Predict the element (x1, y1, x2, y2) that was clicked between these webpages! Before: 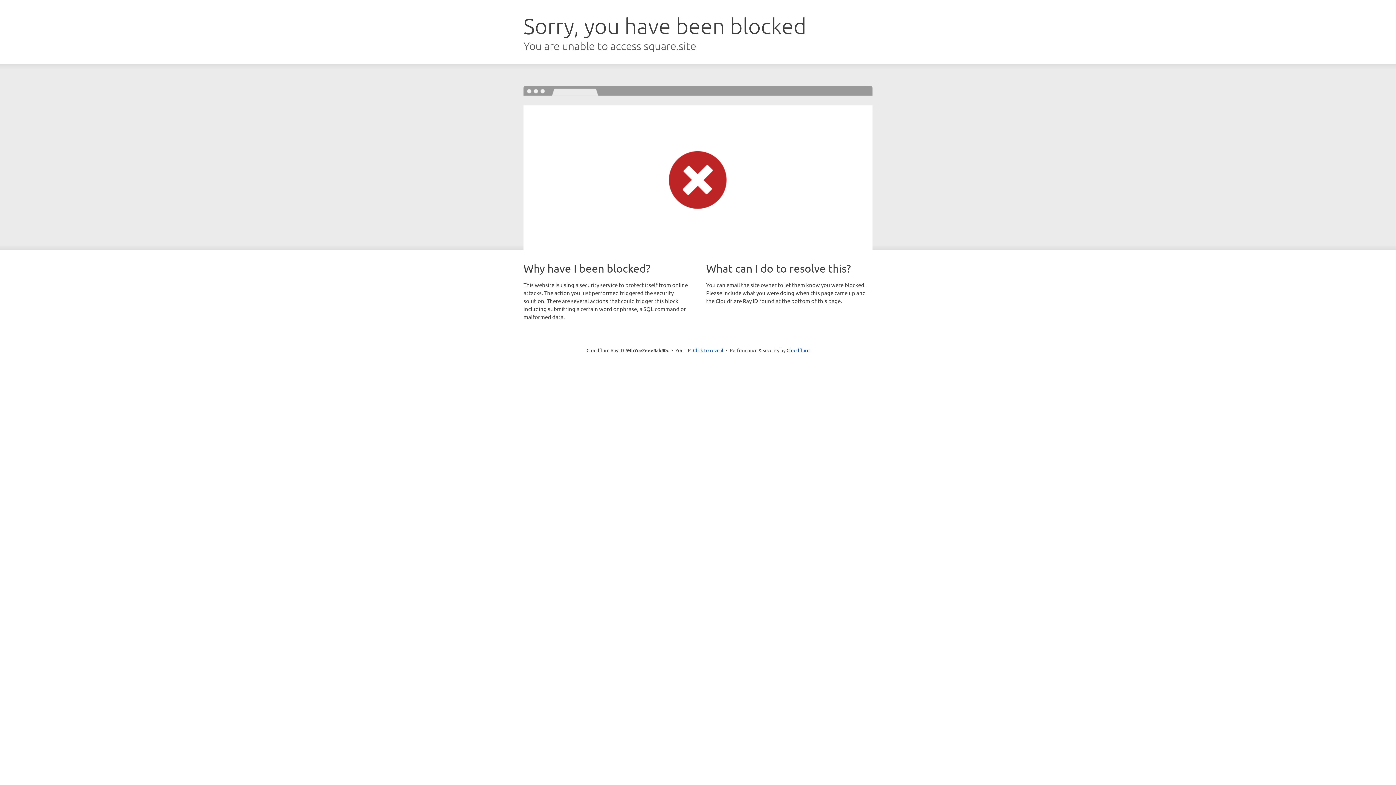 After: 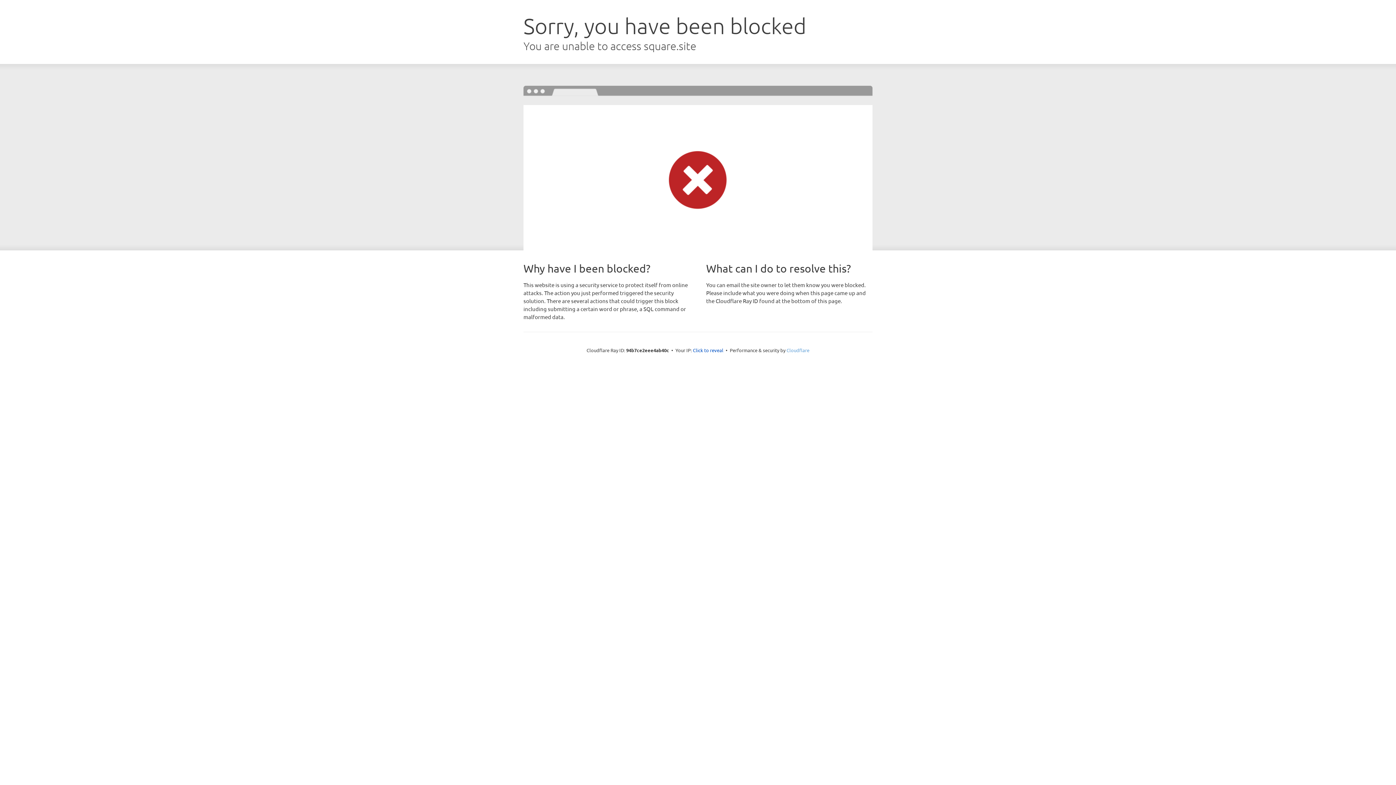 Action: label: Cloudflare bbox: (786, 347, 809, 353)